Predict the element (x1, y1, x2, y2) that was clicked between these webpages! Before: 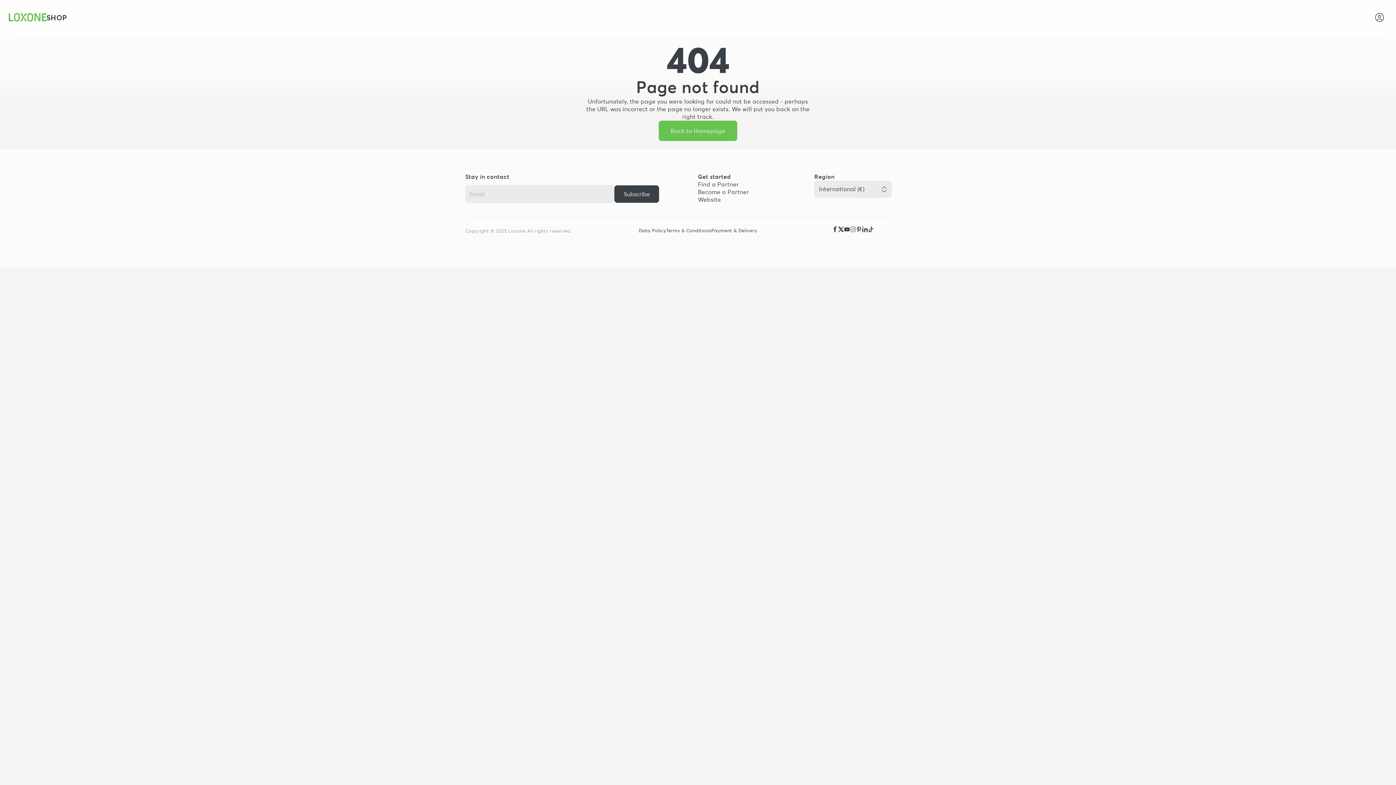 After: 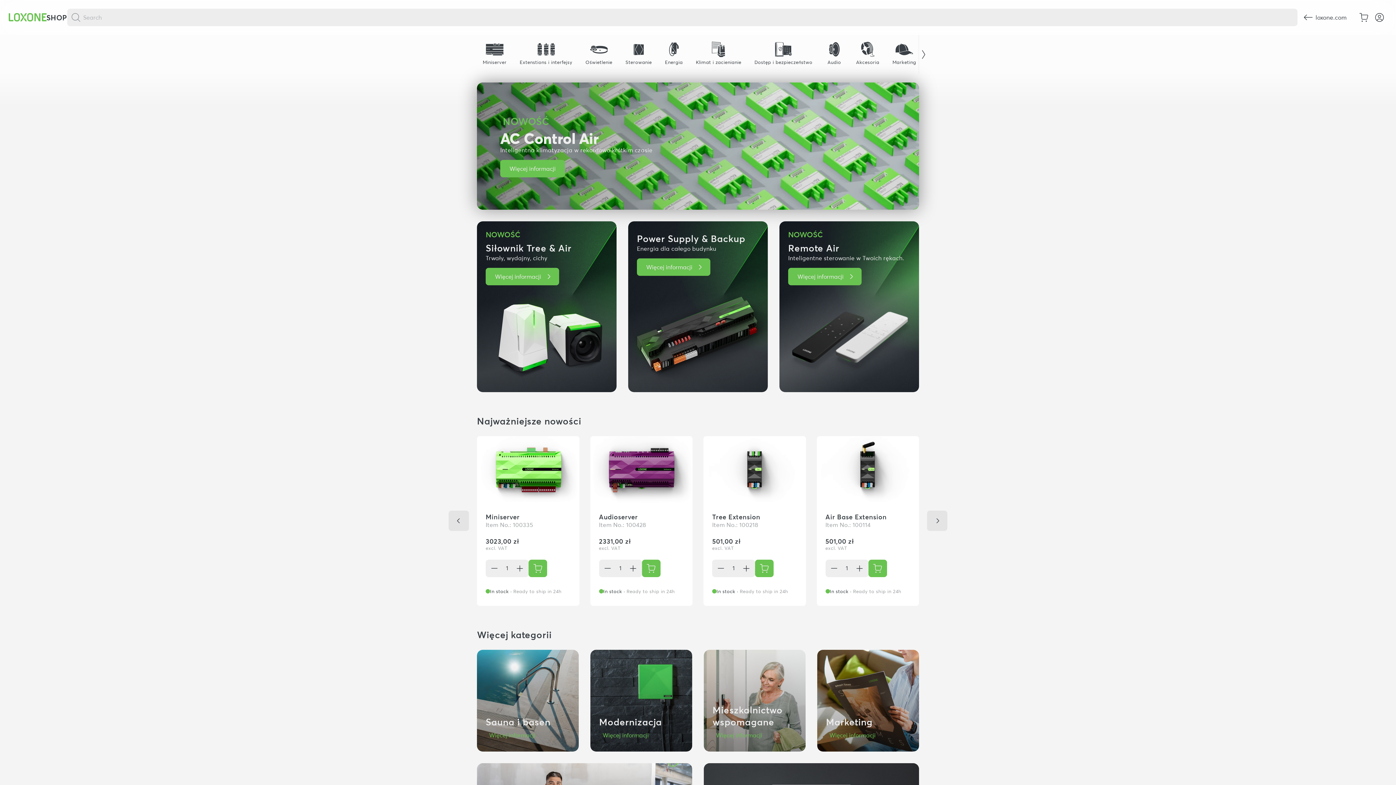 Action: label: Back to Homepage bbox: (658, 120, 737, 141)